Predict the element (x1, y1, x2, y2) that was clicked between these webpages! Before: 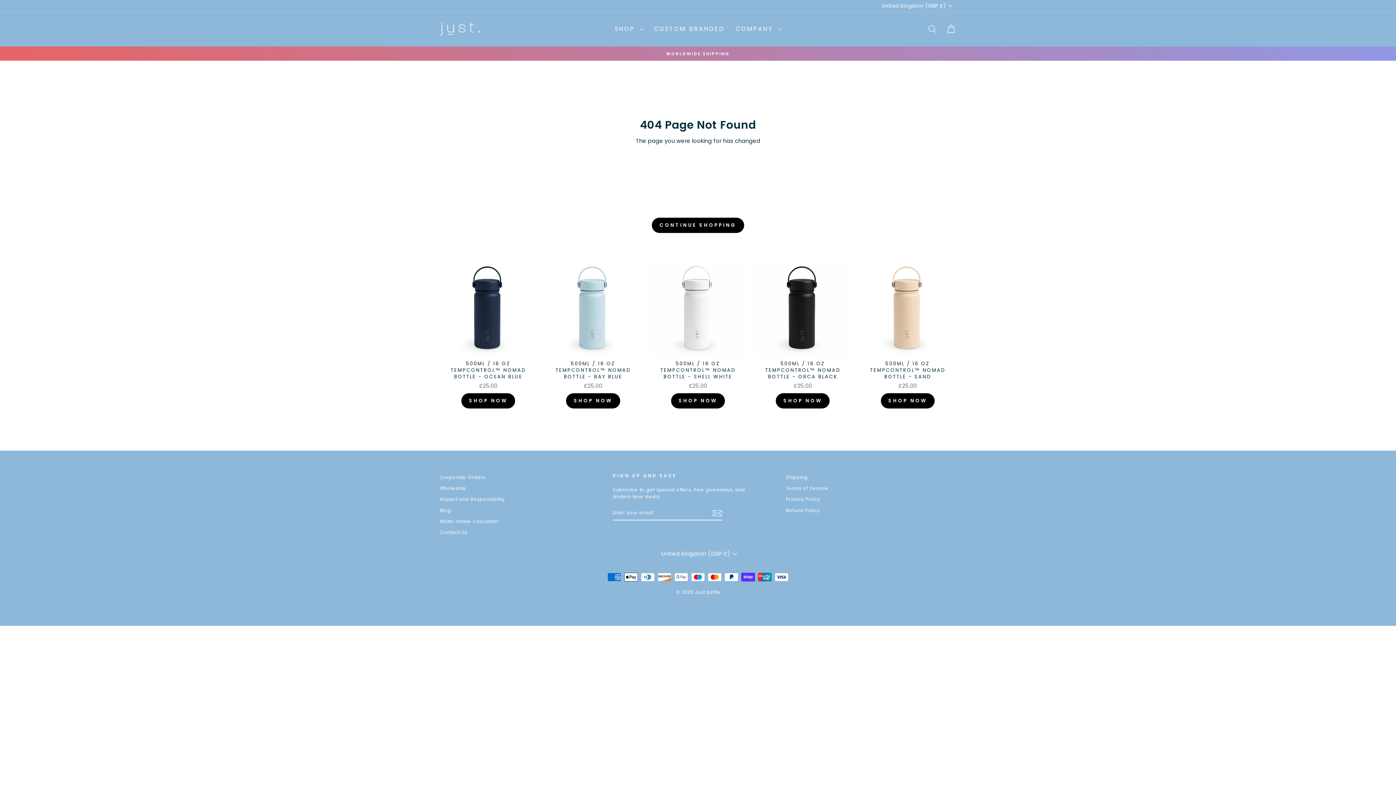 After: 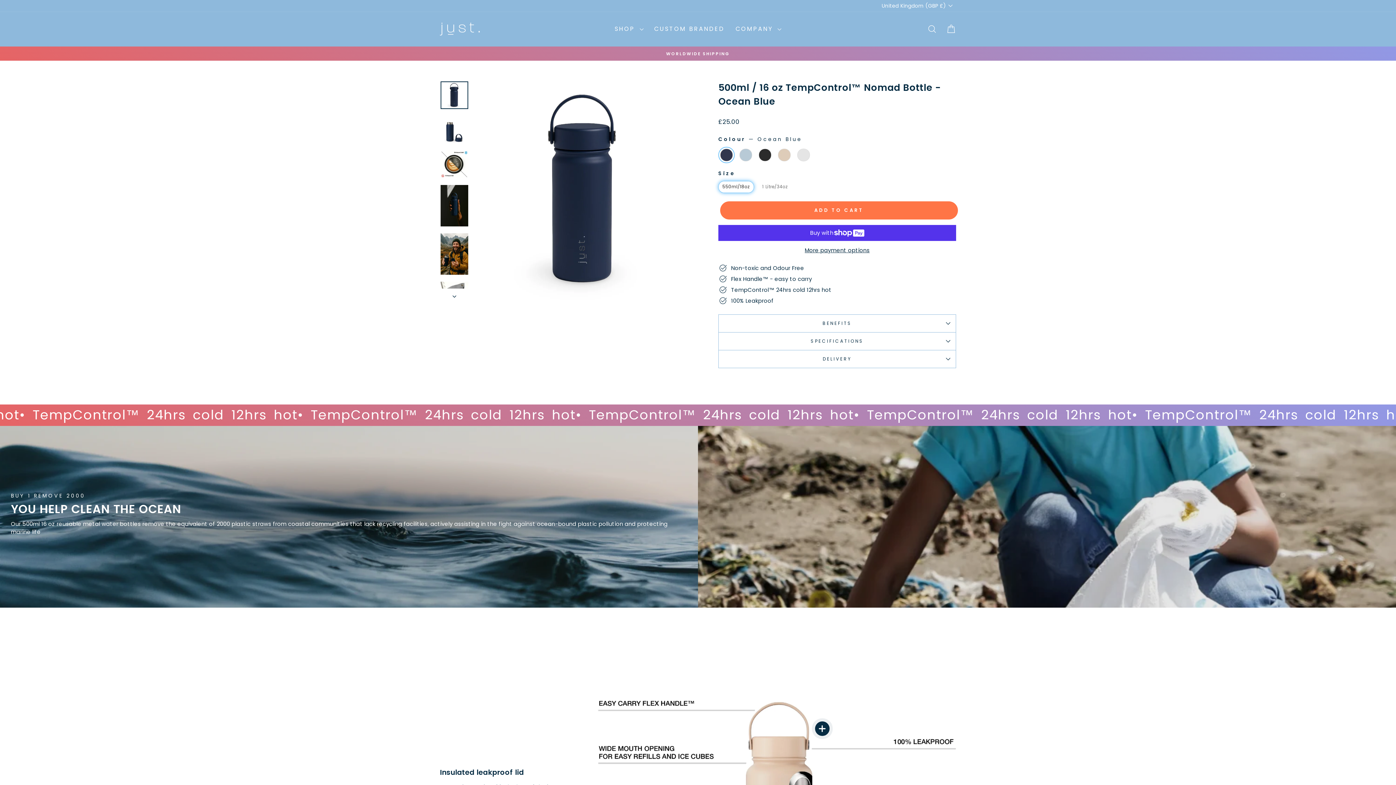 Action: label: 500ML / 16 OZ TEMPCONTROL™ NOMAD BOTTLE - OCEAN BLUE
£25.00
SHOP NOW bbox: (440, 357, 536, 412)